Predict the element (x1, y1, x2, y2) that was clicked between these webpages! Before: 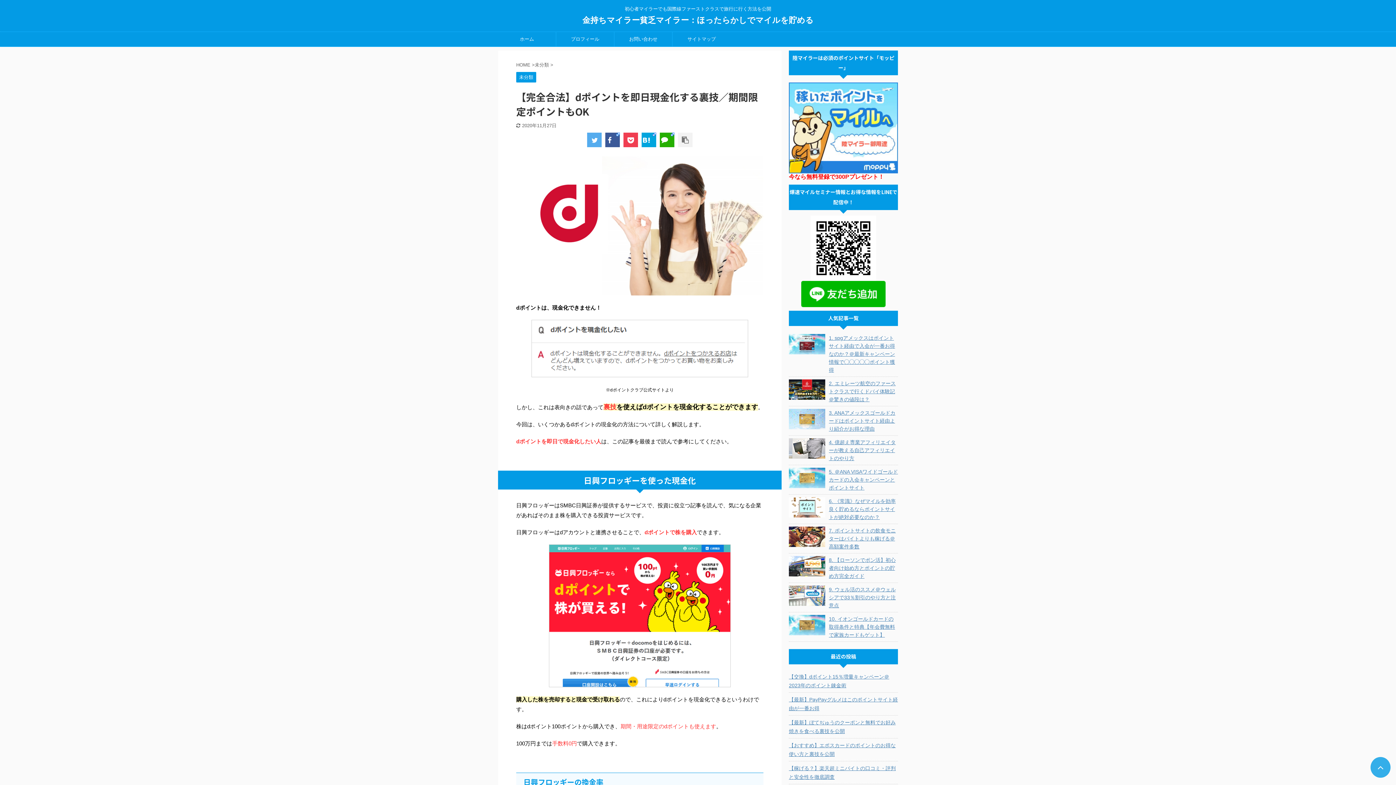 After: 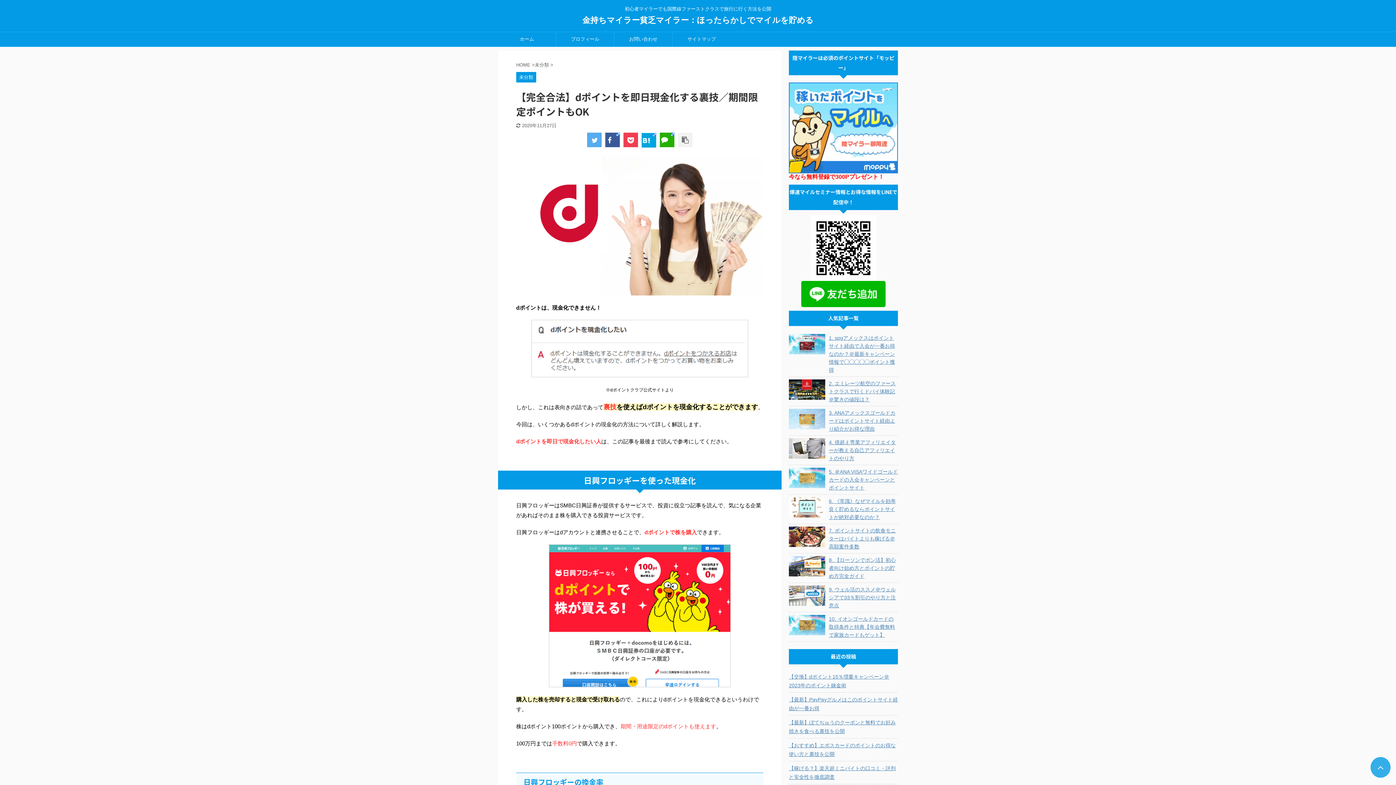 Action: bbox: (641, 132, 656, 147)